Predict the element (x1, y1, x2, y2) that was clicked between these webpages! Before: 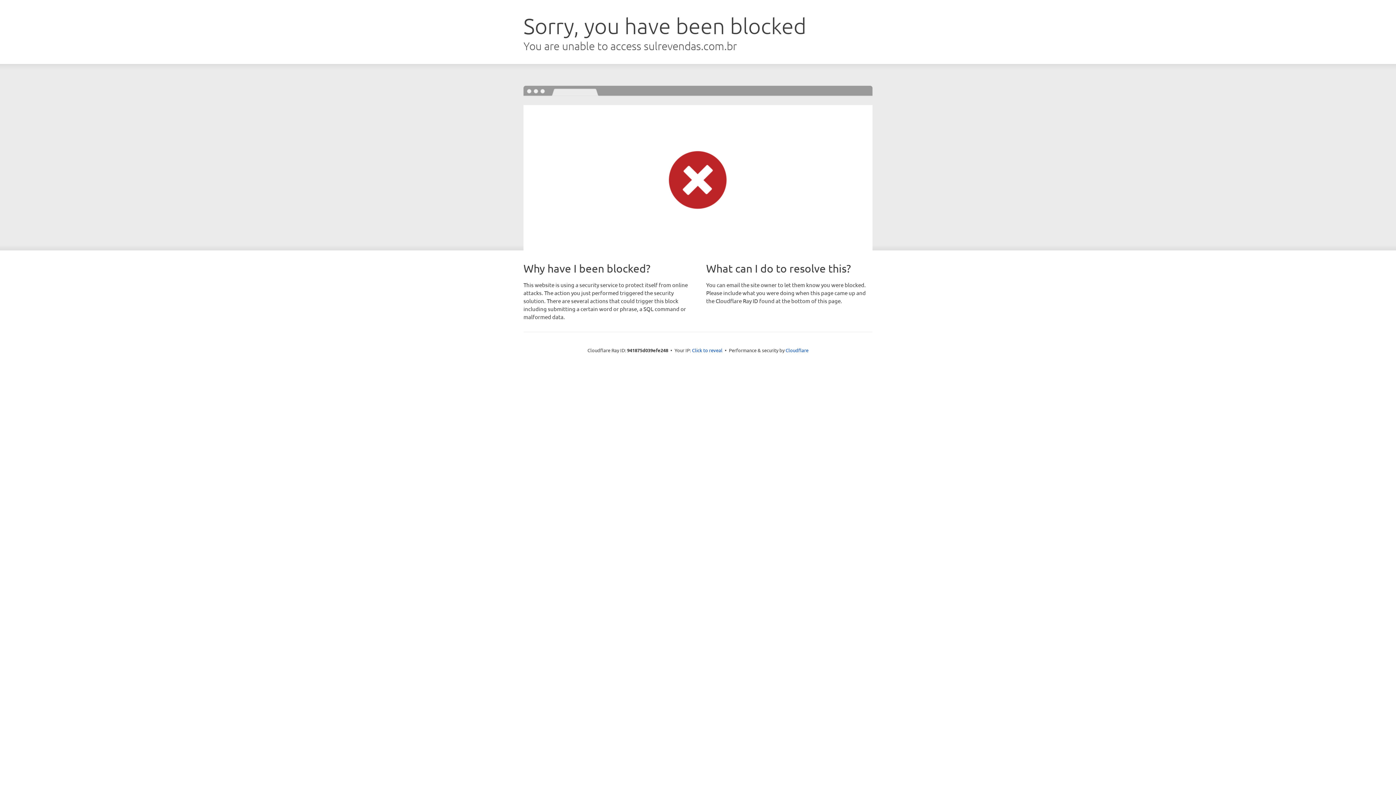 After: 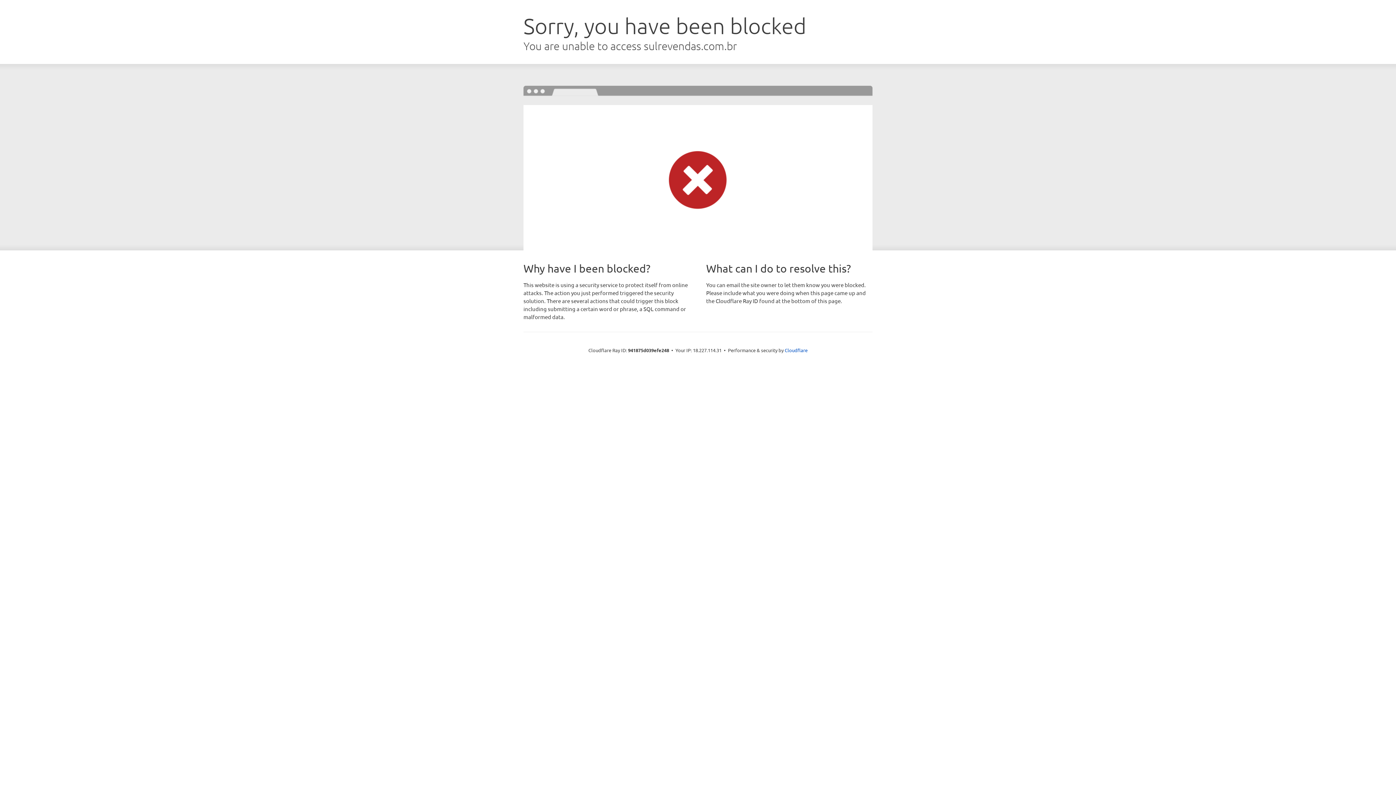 Action: bbox: (692, 346, 722, 353) label: Click to reveal